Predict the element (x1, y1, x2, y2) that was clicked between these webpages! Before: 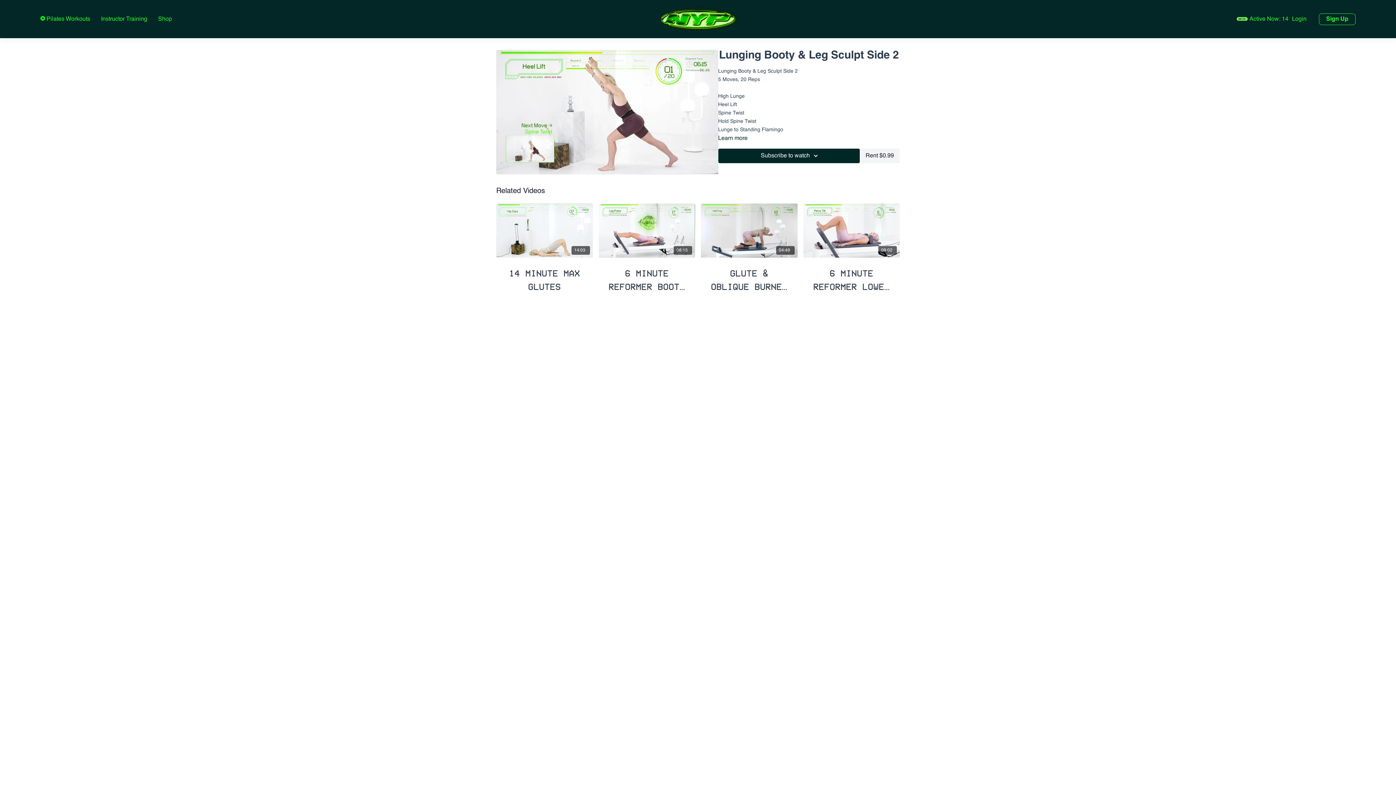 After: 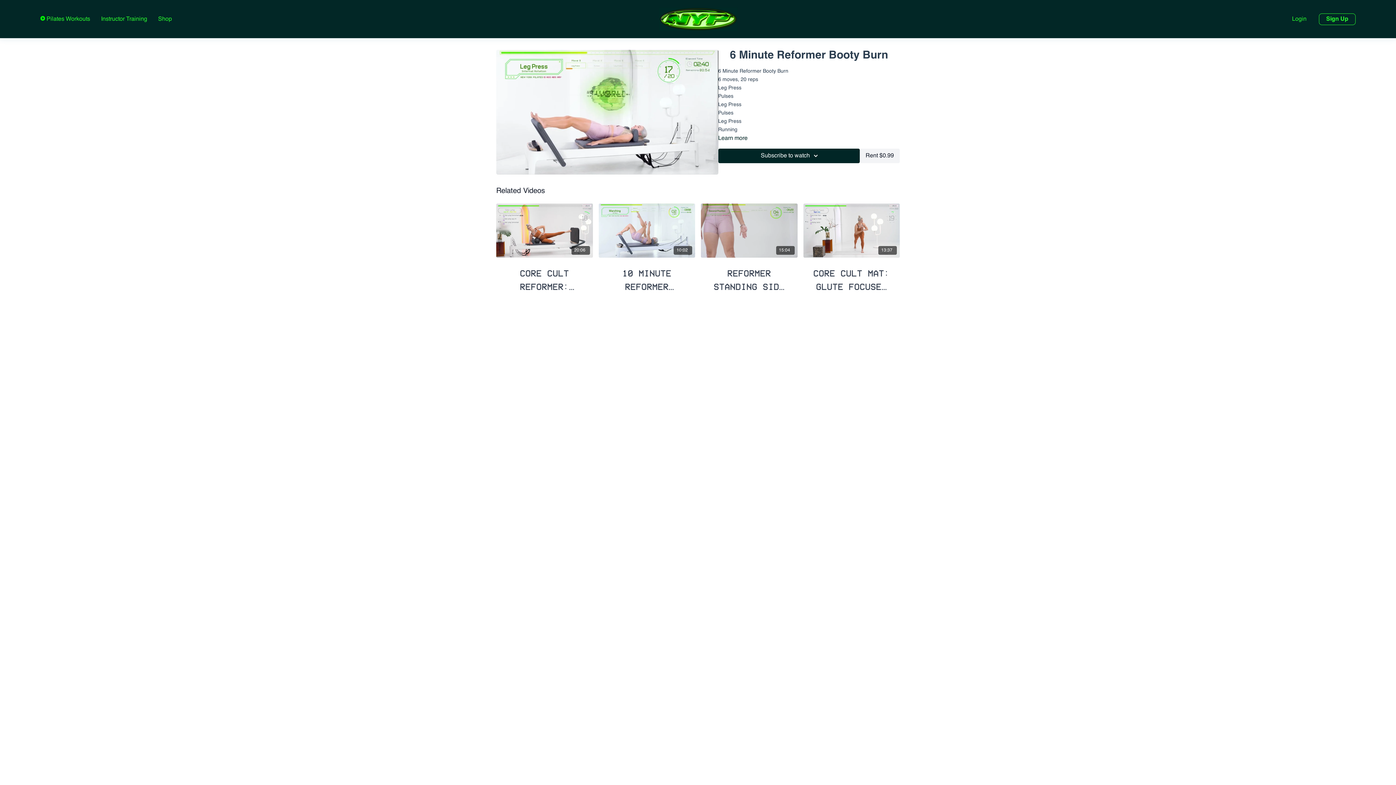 Action: bbox: (598, 203, 695, 257) label: 08:15